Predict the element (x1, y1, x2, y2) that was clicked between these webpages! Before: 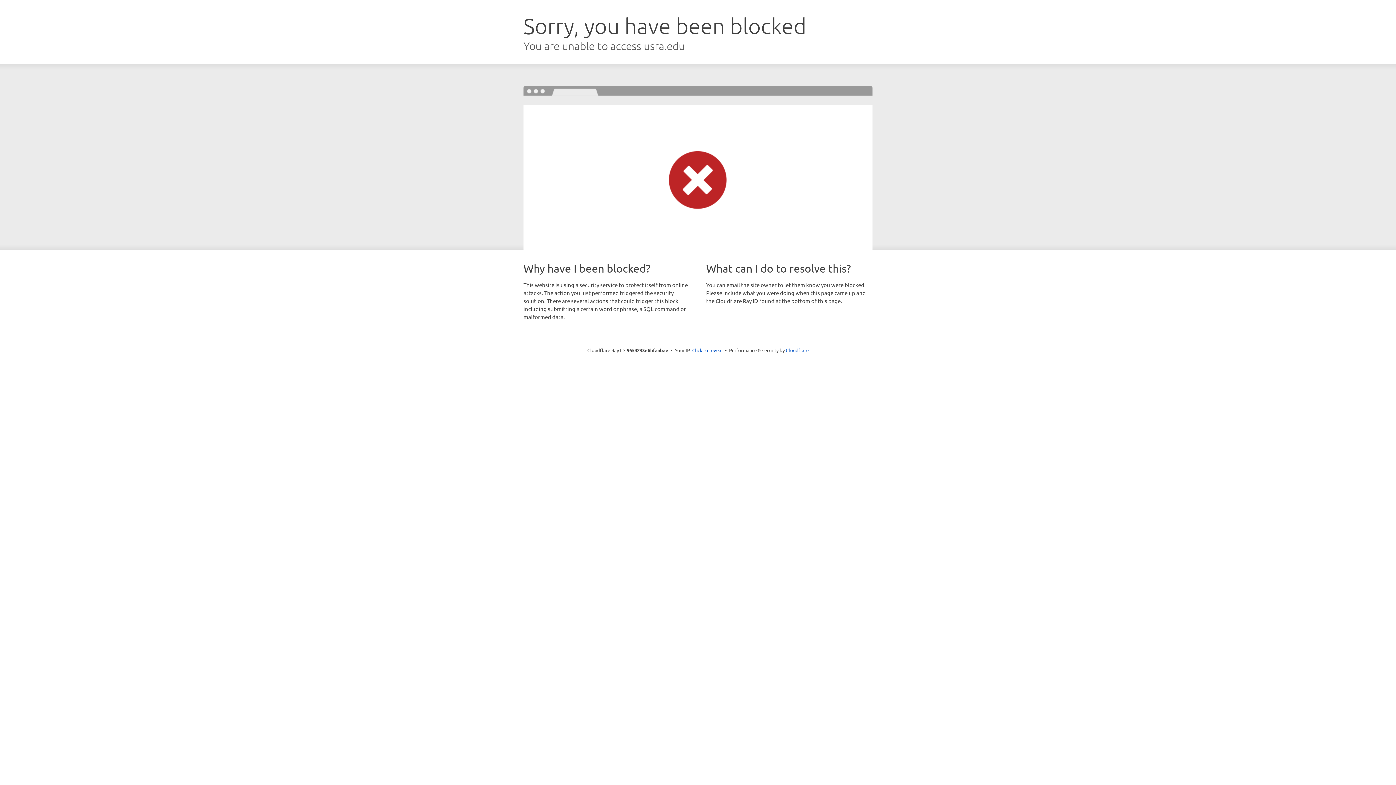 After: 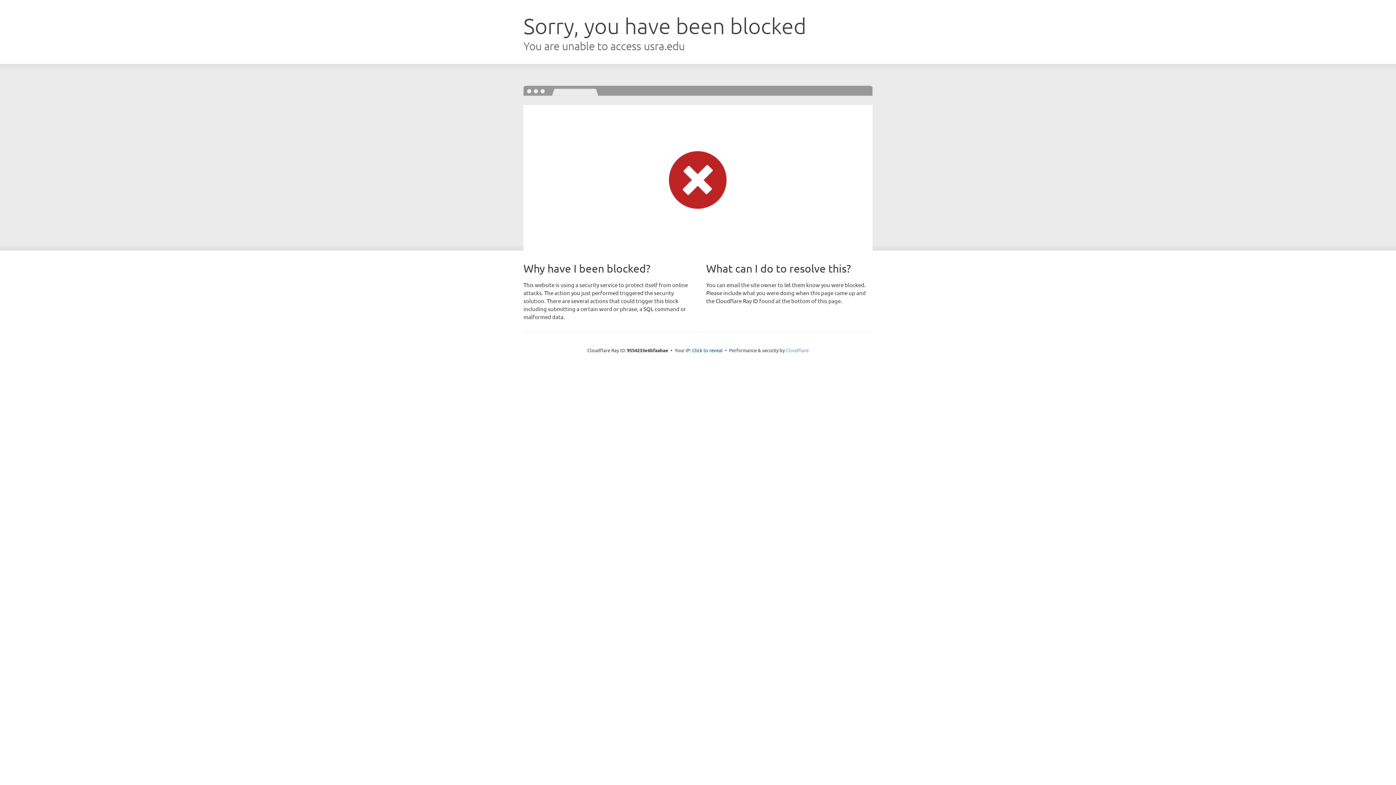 Action: bbox: (786, 347, 808, 353) label: Cloudflare